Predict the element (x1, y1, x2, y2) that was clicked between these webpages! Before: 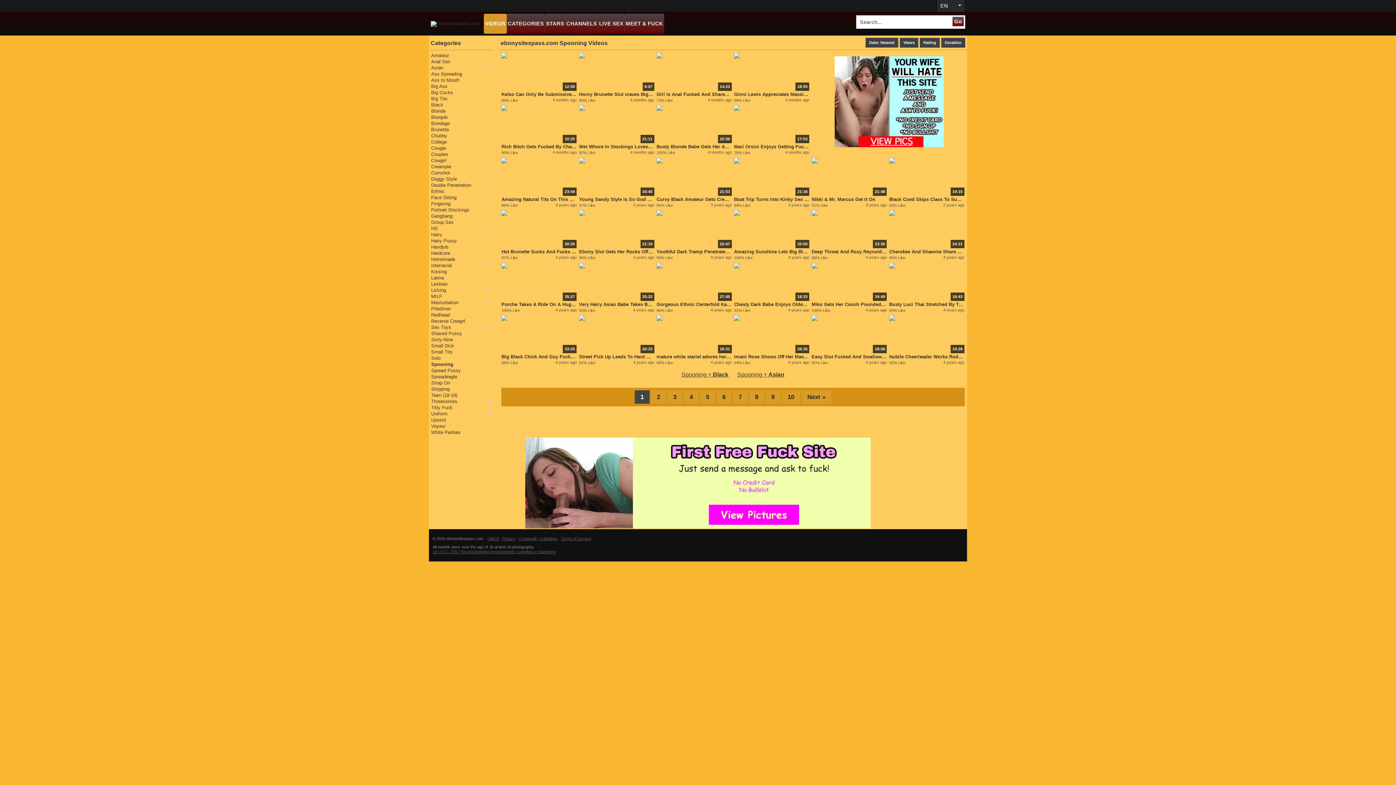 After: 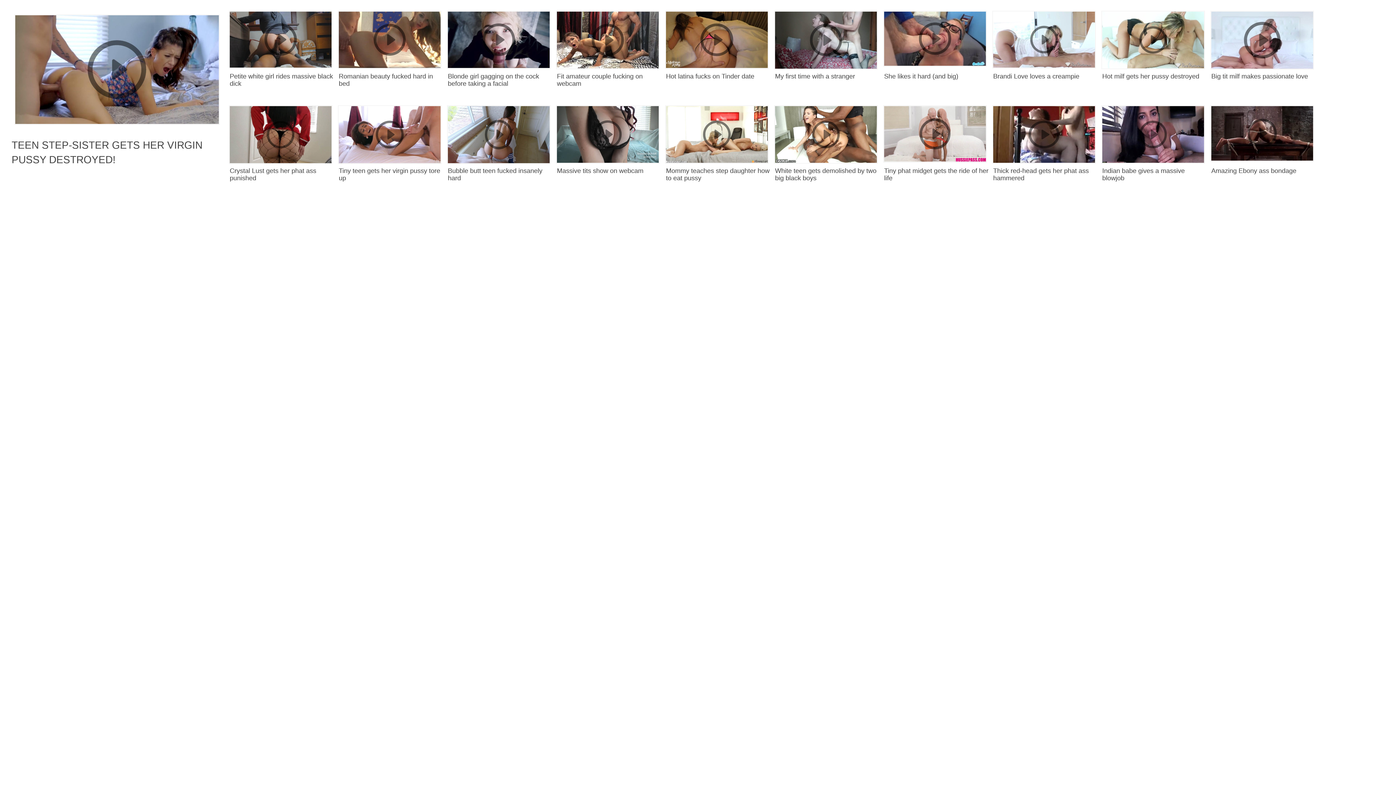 Action: bbox: (579, 195, 654, 202) label: Young Sandy Style Is So God Damn Slutty